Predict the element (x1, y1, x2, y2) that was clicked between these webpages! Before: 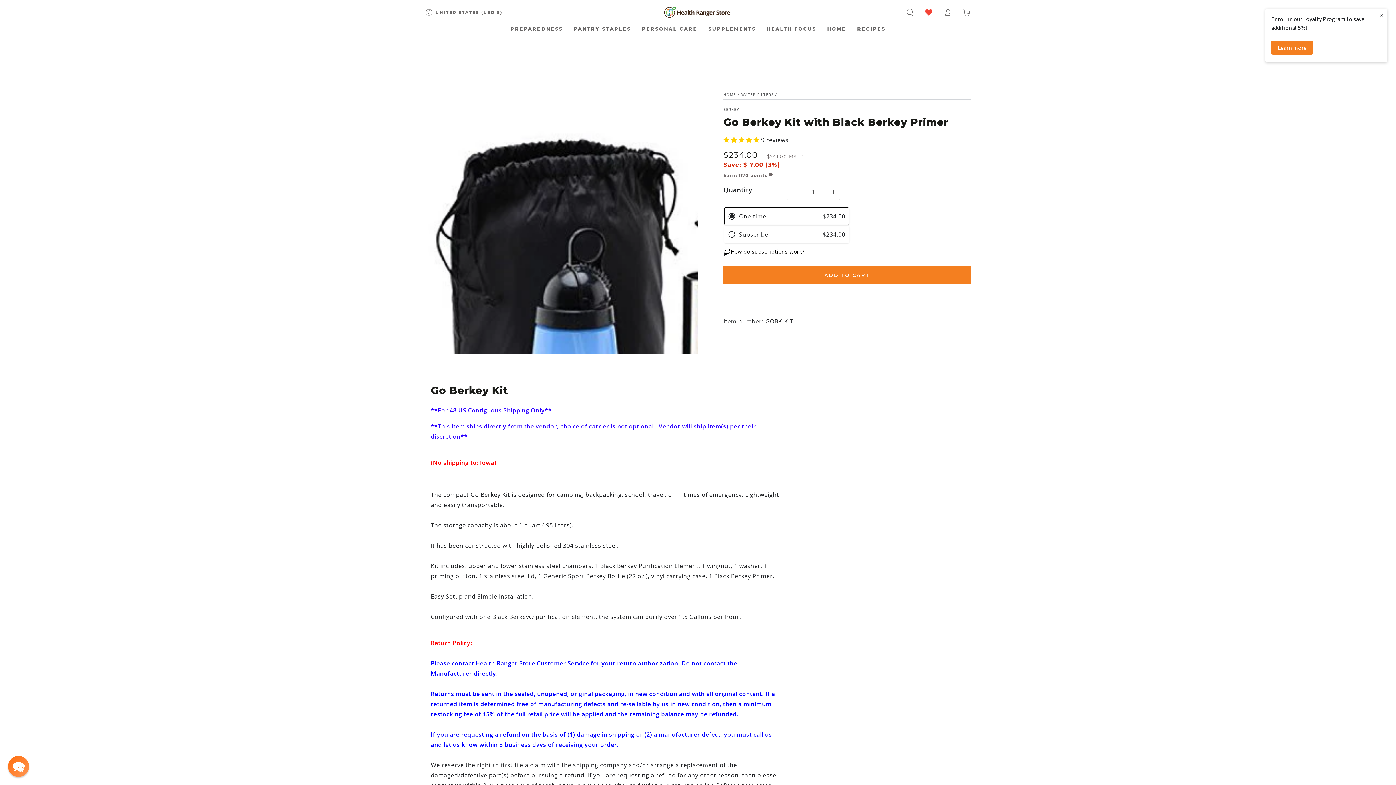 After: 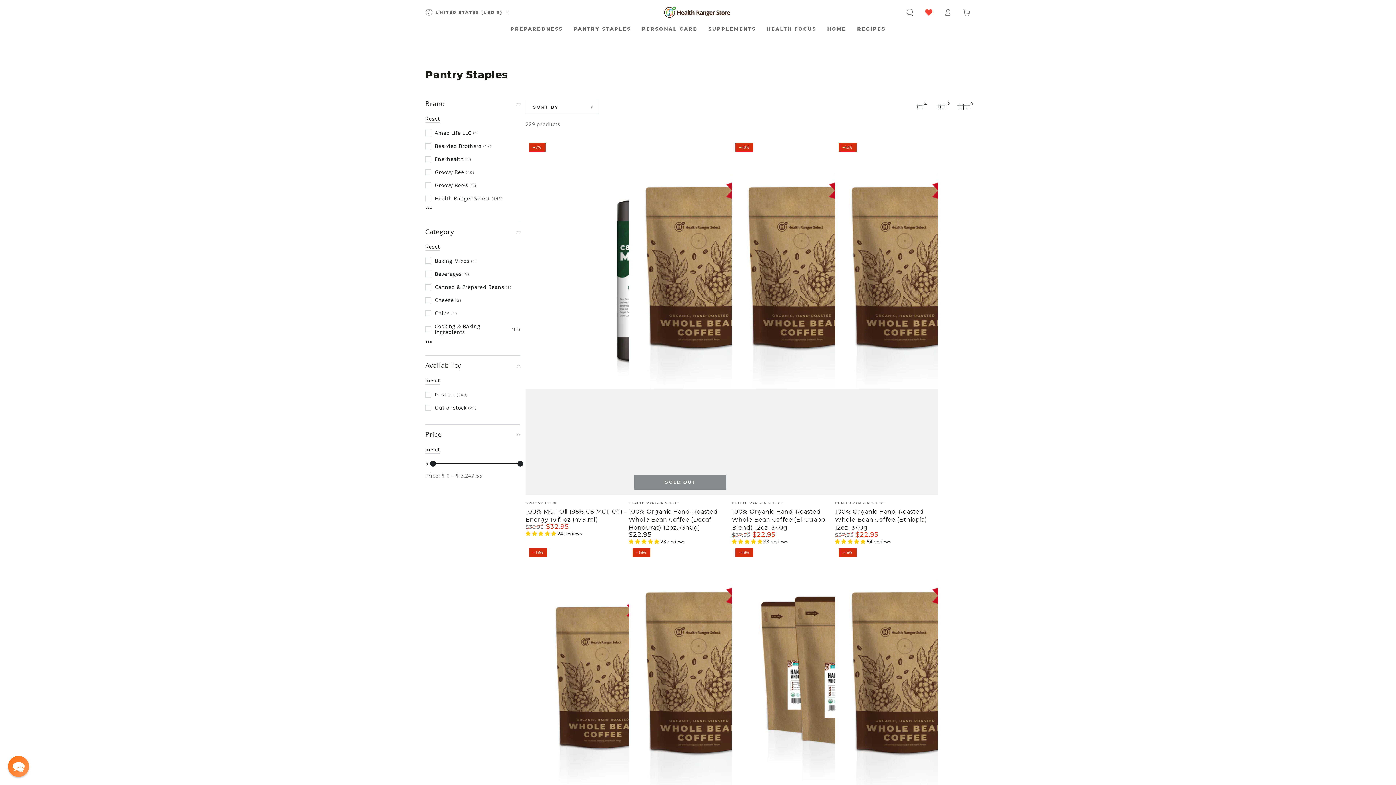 Action: bbox: (568, 20, 636, 37) label: PANTRY STAPLES